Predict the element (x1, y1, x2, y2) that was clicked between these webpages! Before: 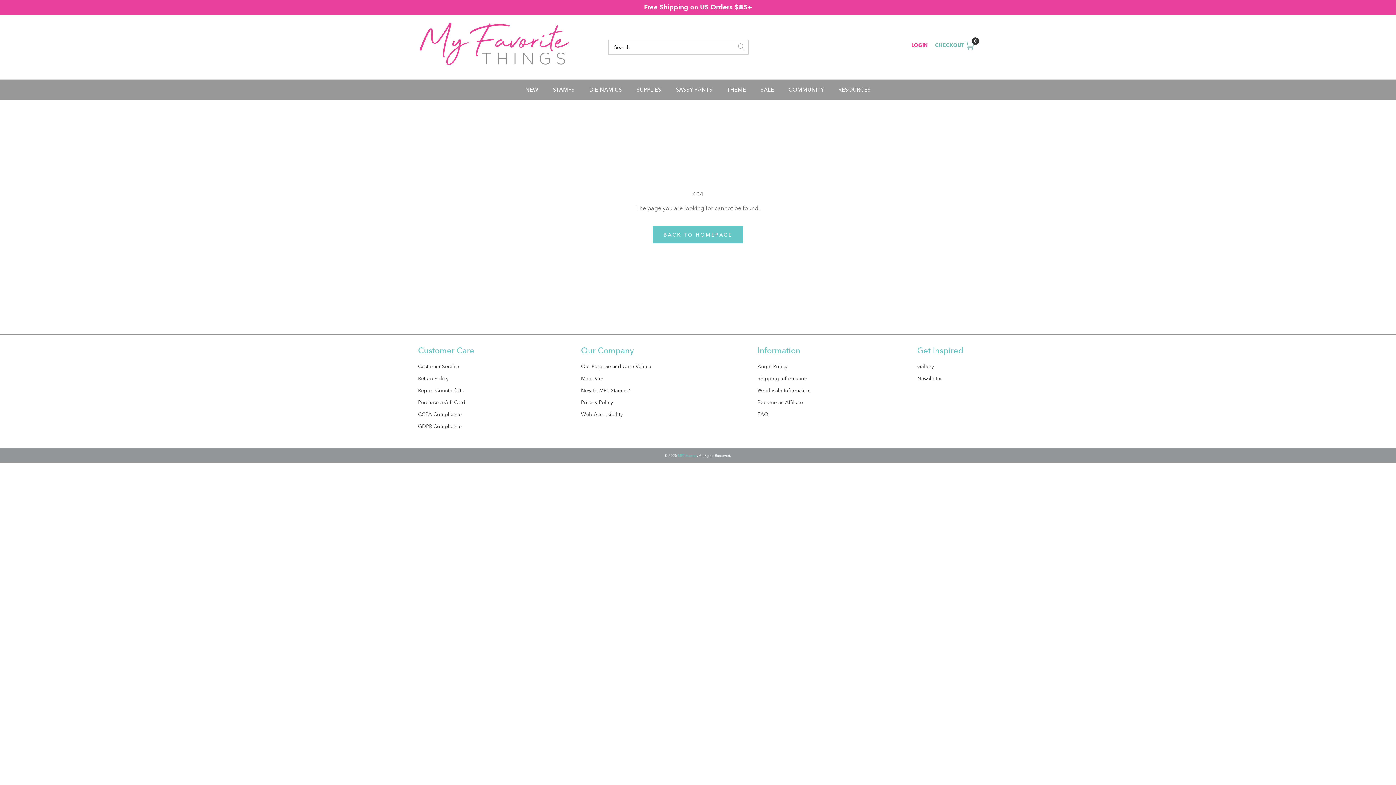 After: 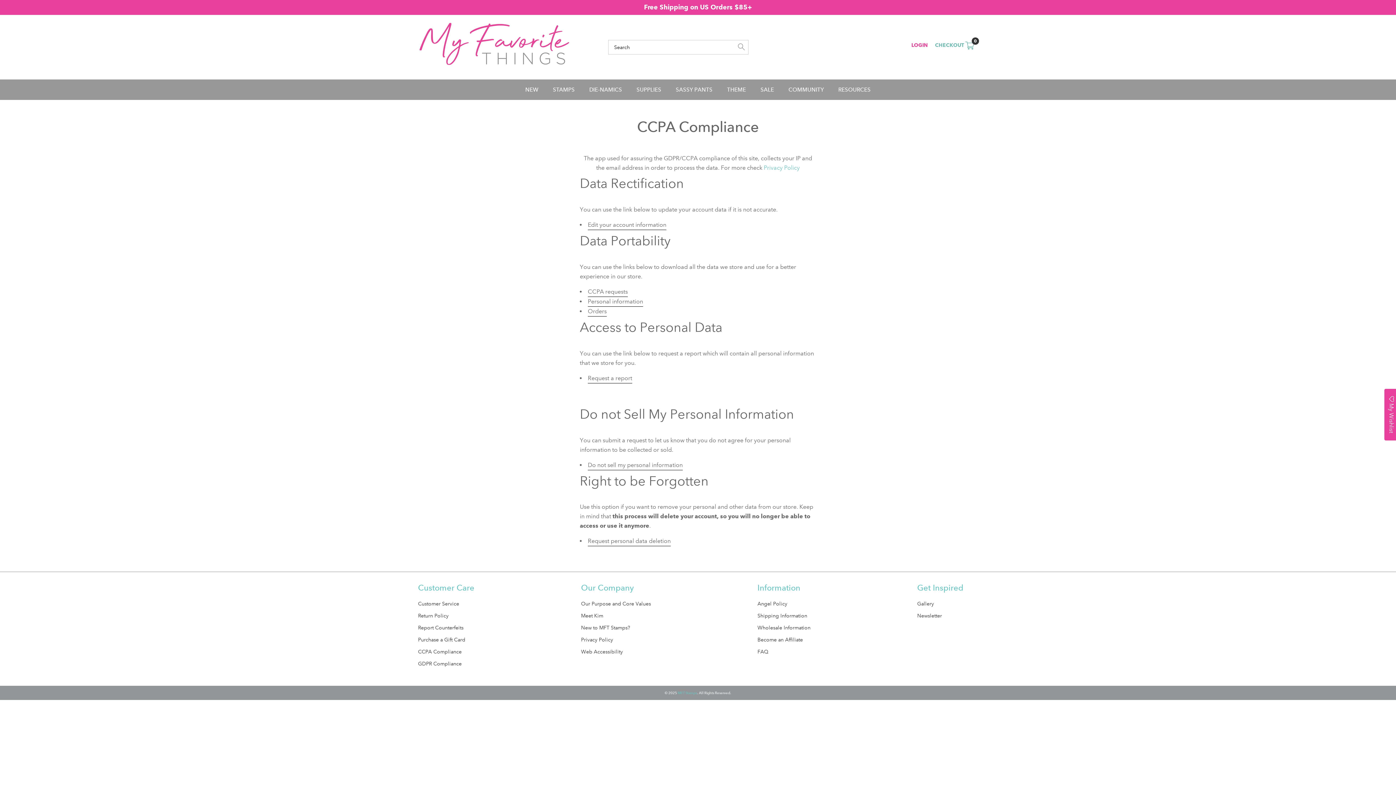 Action: label: CCPA Compliance bbox: (418, 410, 474, 418)